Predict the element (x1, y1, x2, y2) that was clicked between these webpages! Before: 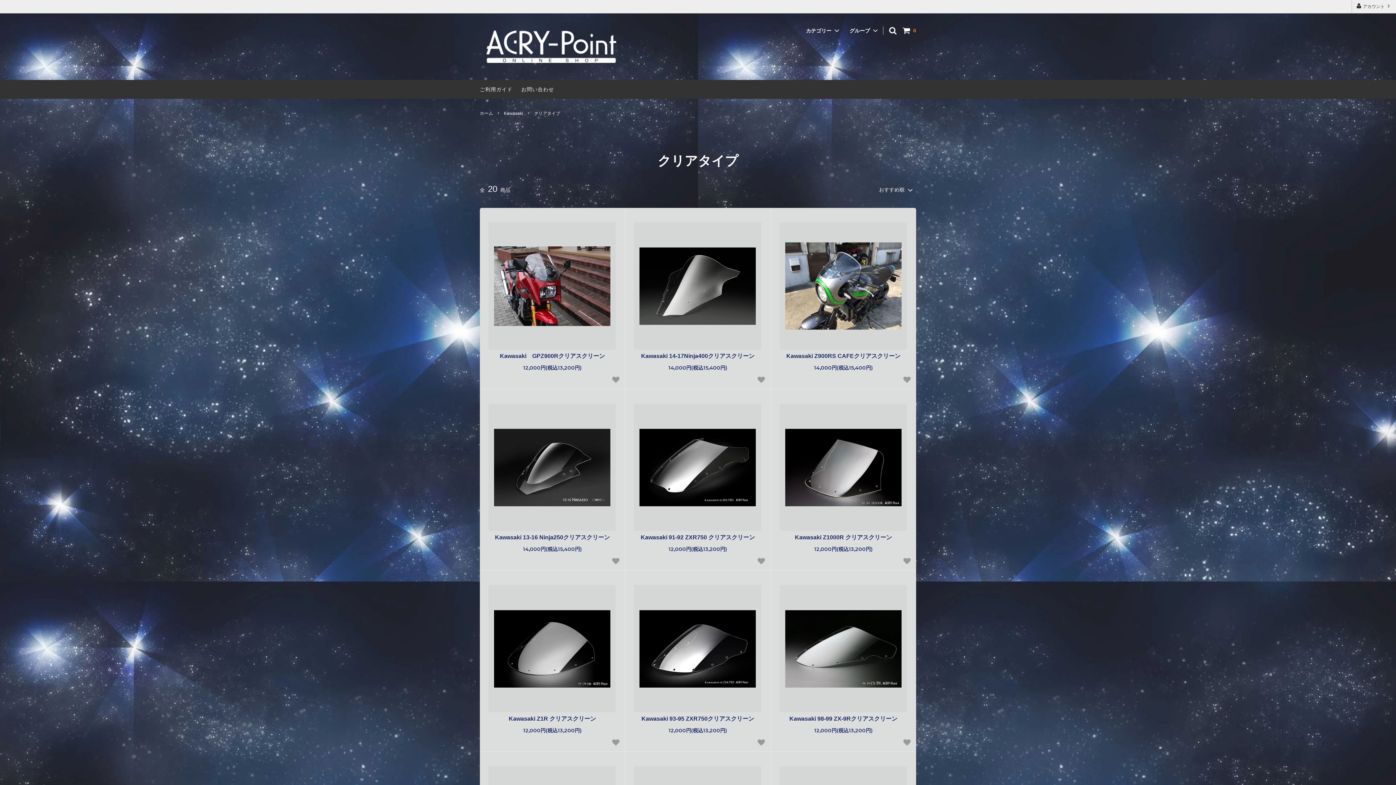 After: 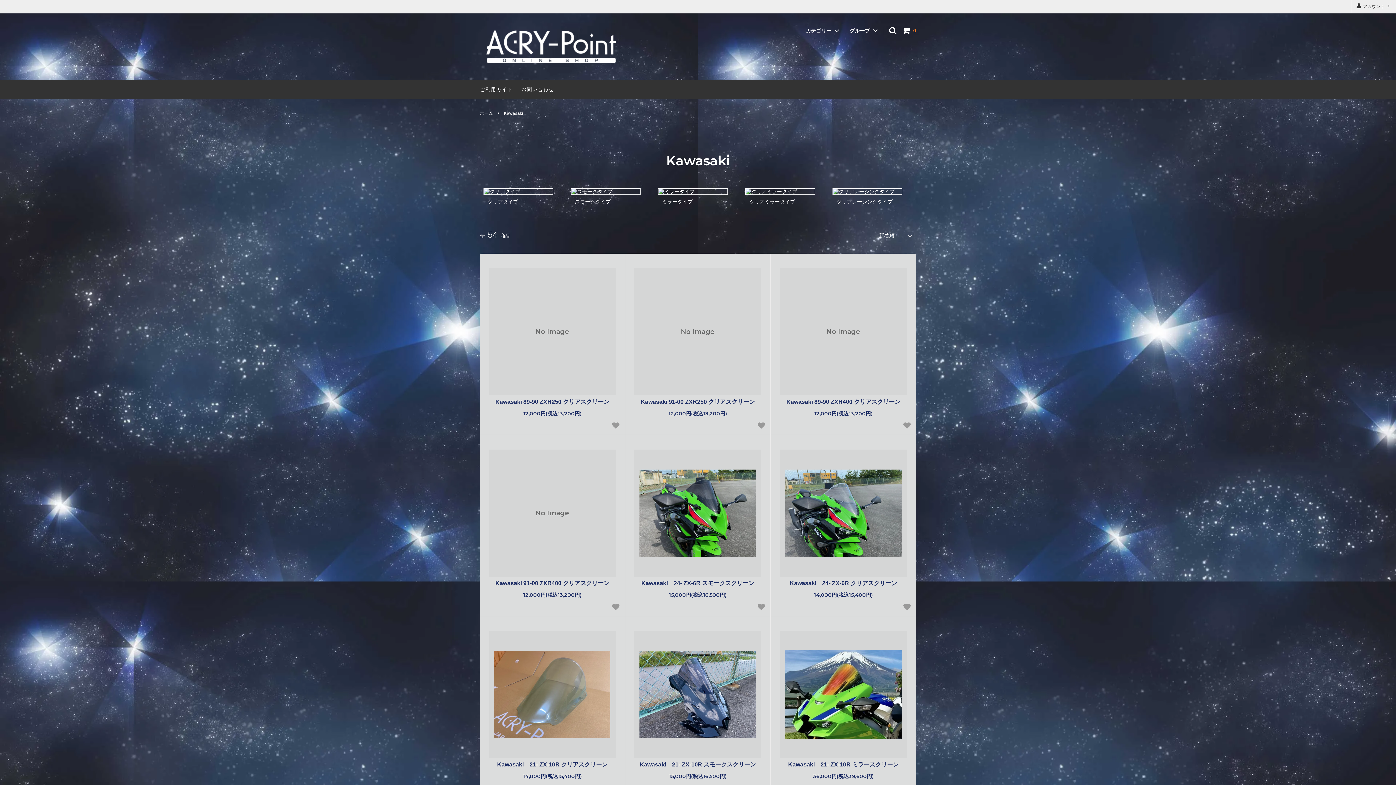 Action: bbox: (504, 109, 523, 117) label: Kawasaki